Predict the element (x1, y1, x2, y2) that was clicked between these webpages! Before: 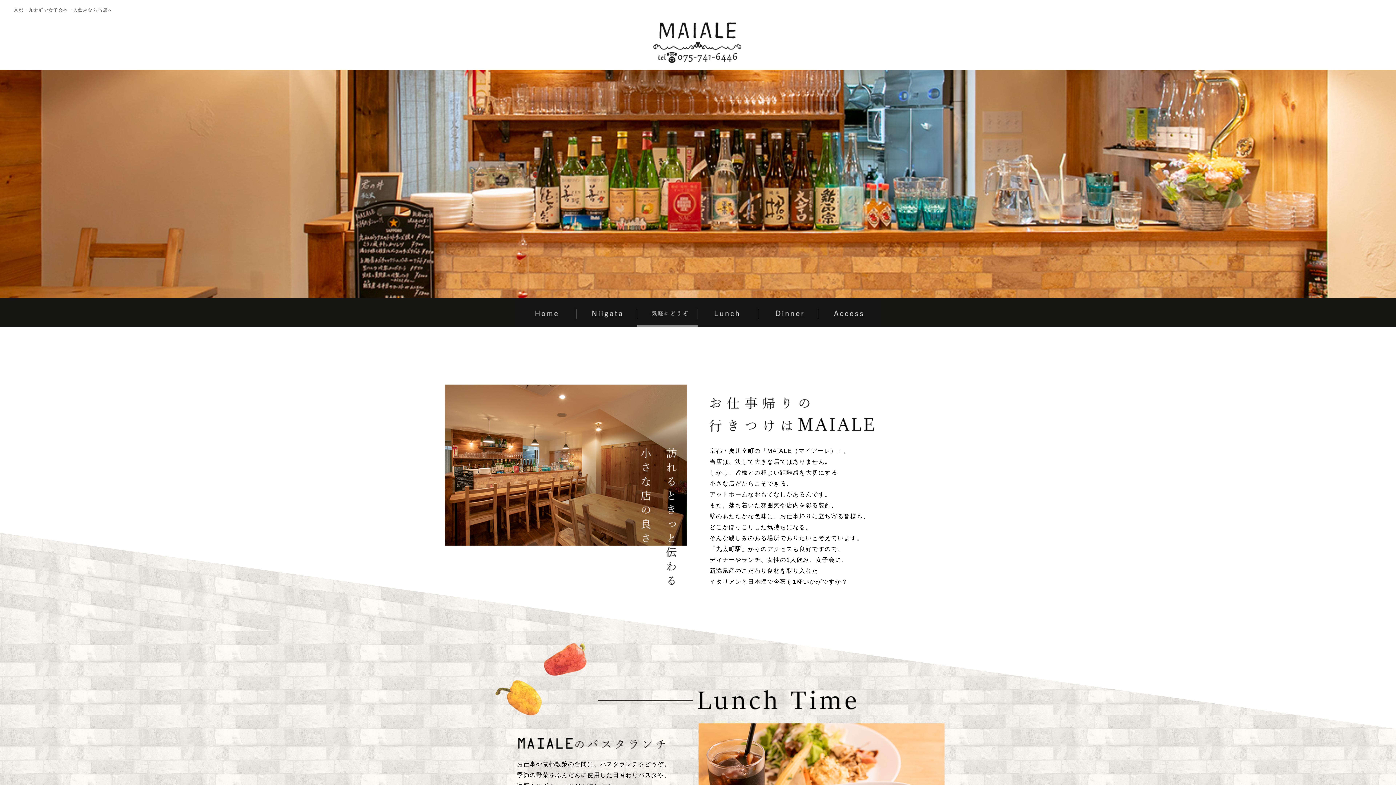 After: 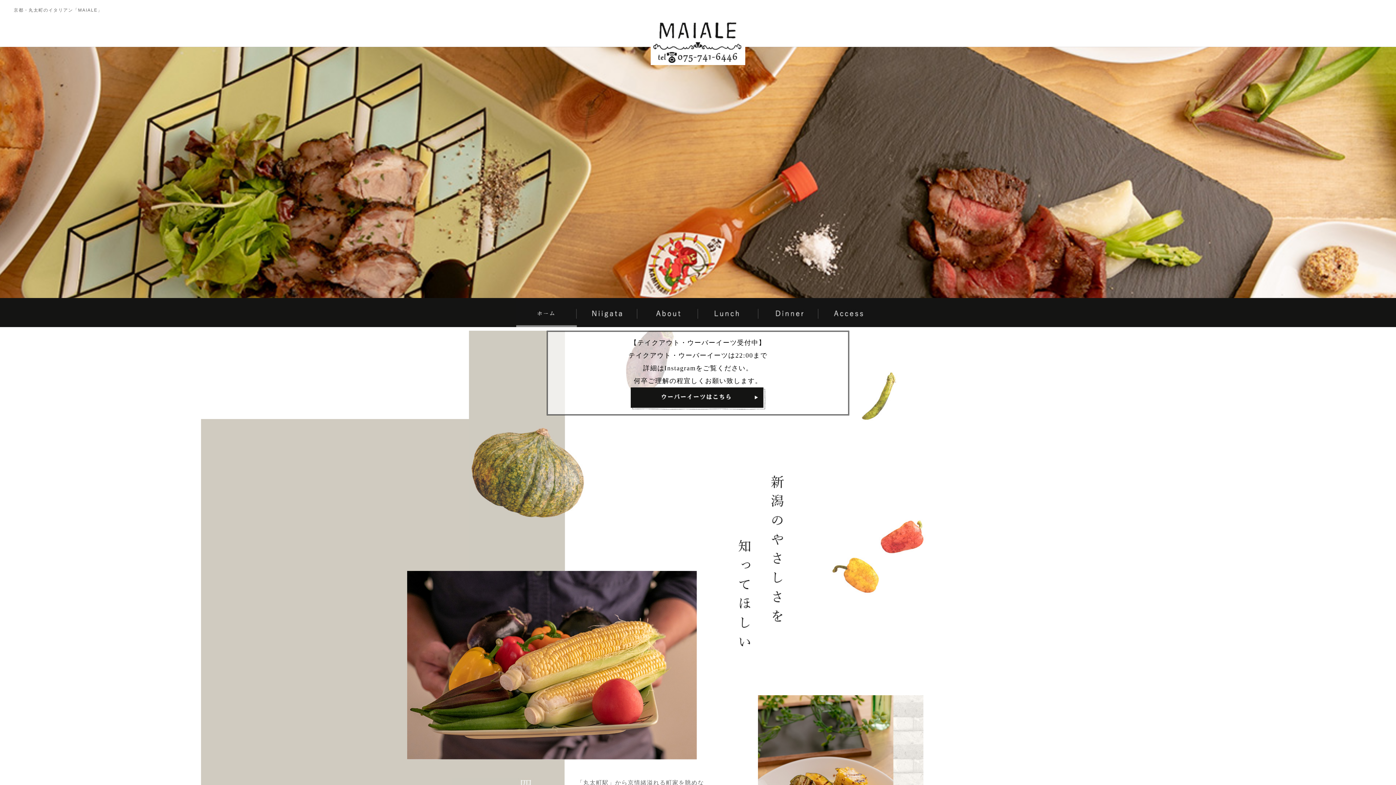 Action: bbox: (516, 298, 577, 327)